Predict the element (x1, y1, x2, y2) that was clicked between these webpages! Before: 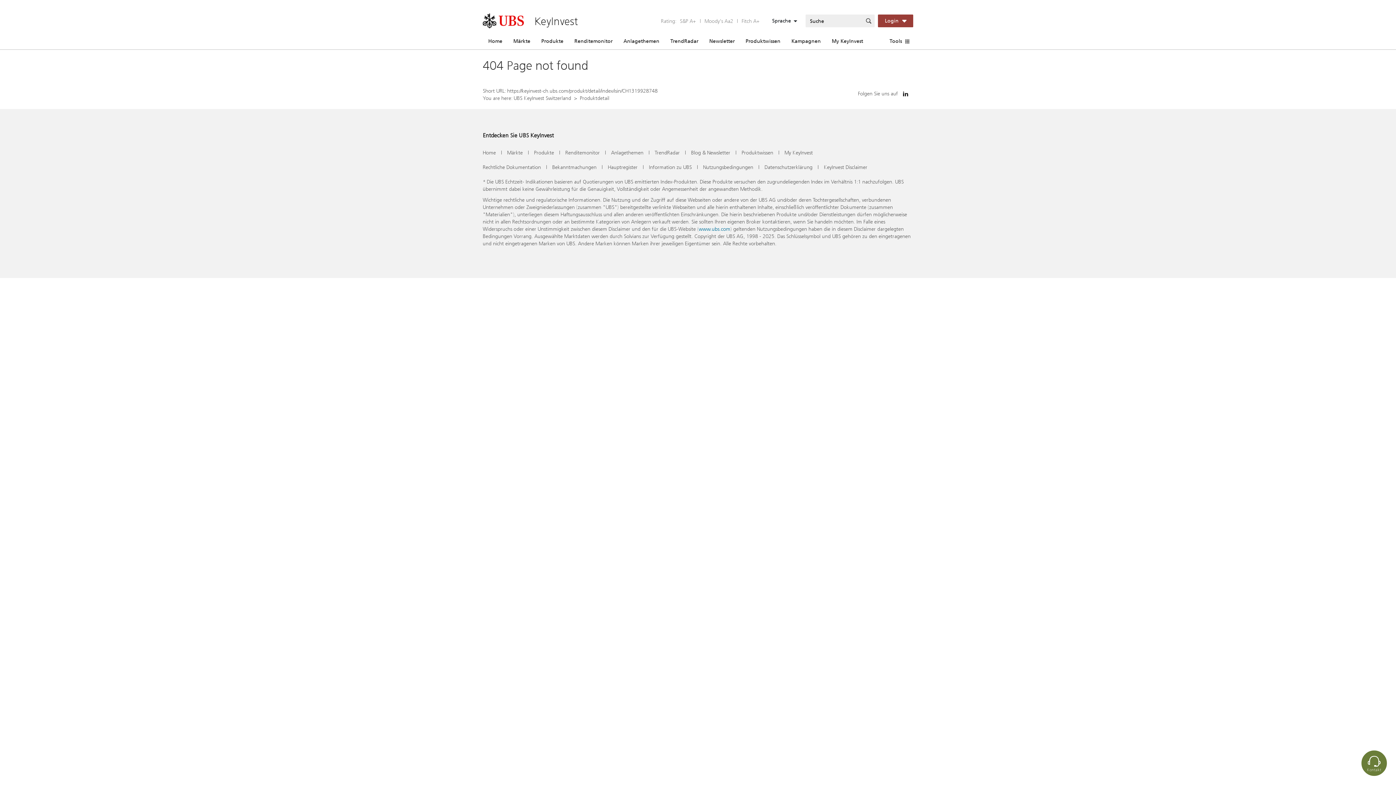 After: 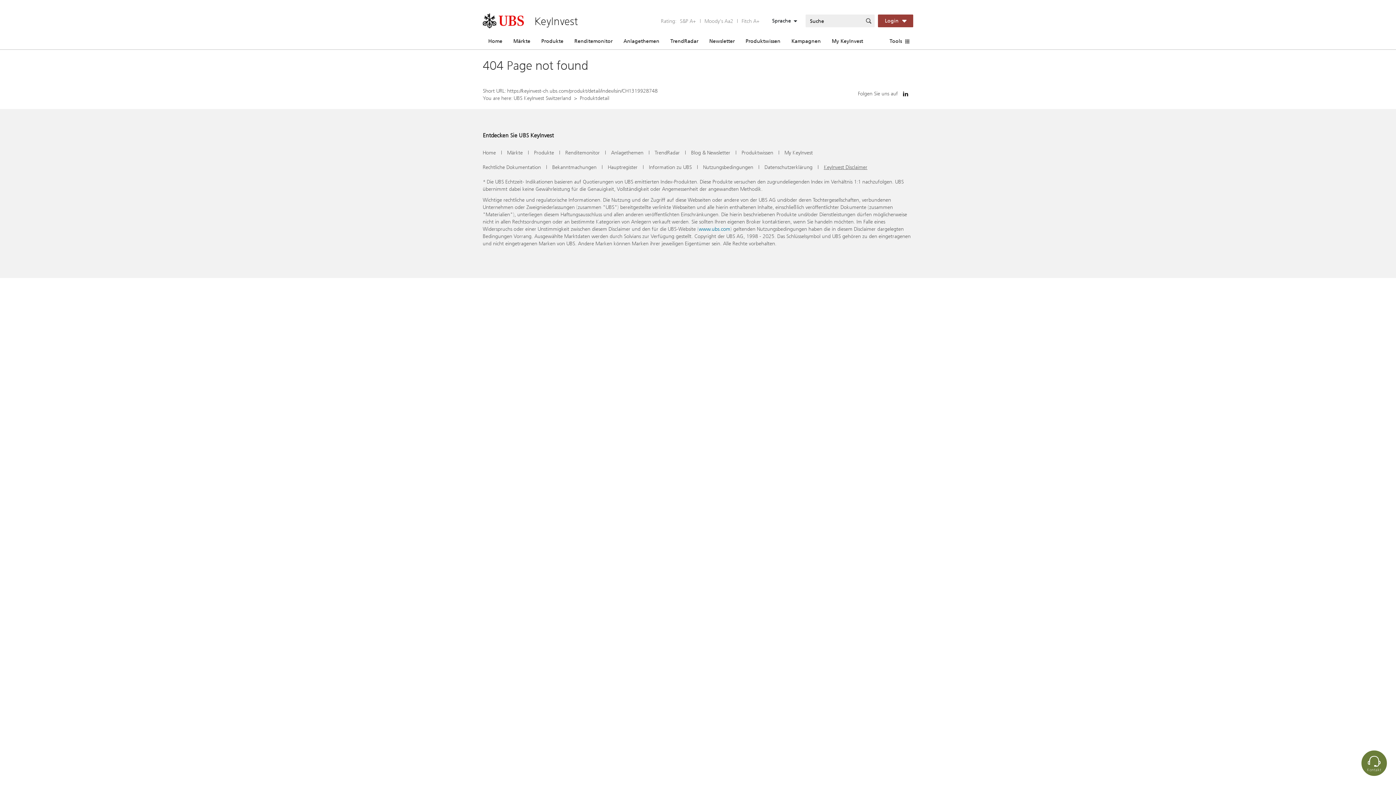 Action: label: KeyInvest Disclaimer bbox: (824, 163, 867, 170)